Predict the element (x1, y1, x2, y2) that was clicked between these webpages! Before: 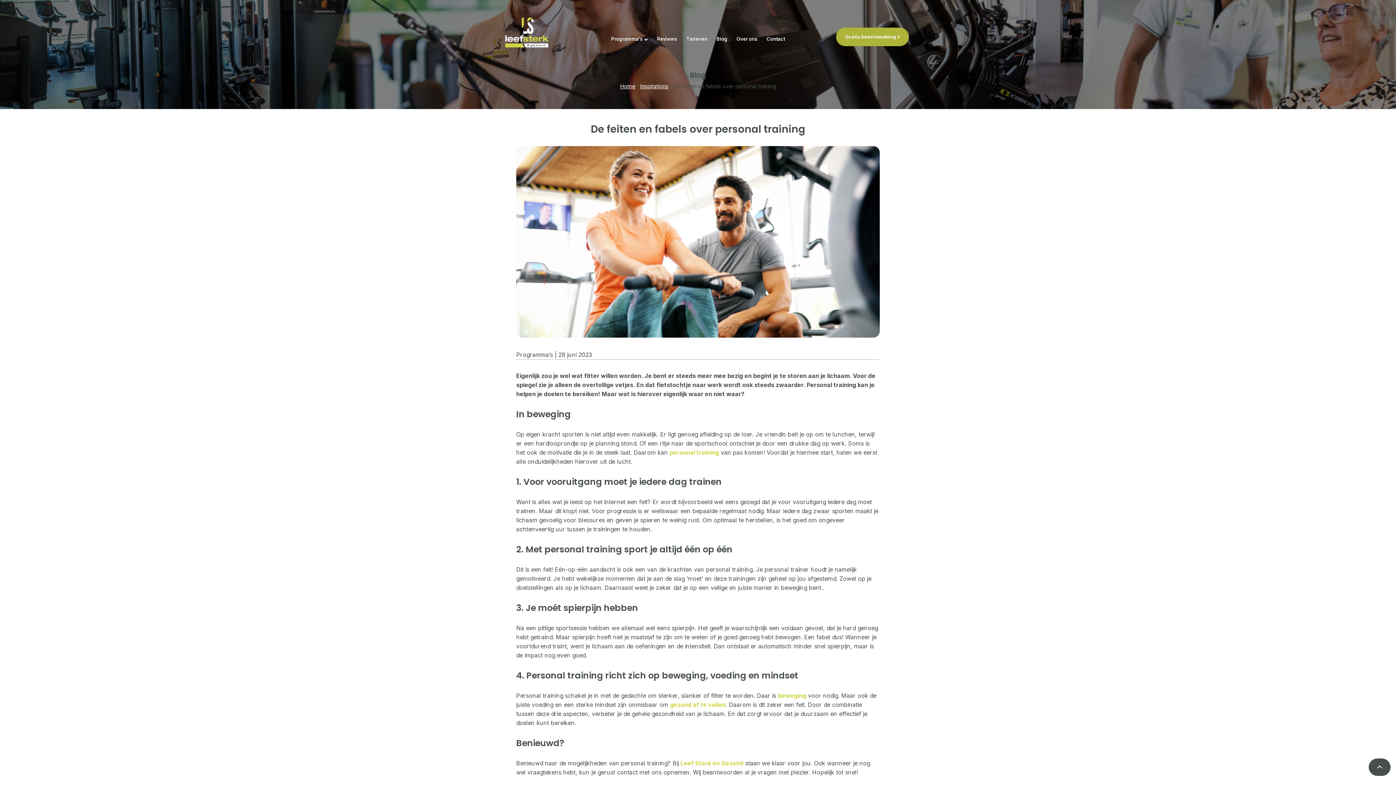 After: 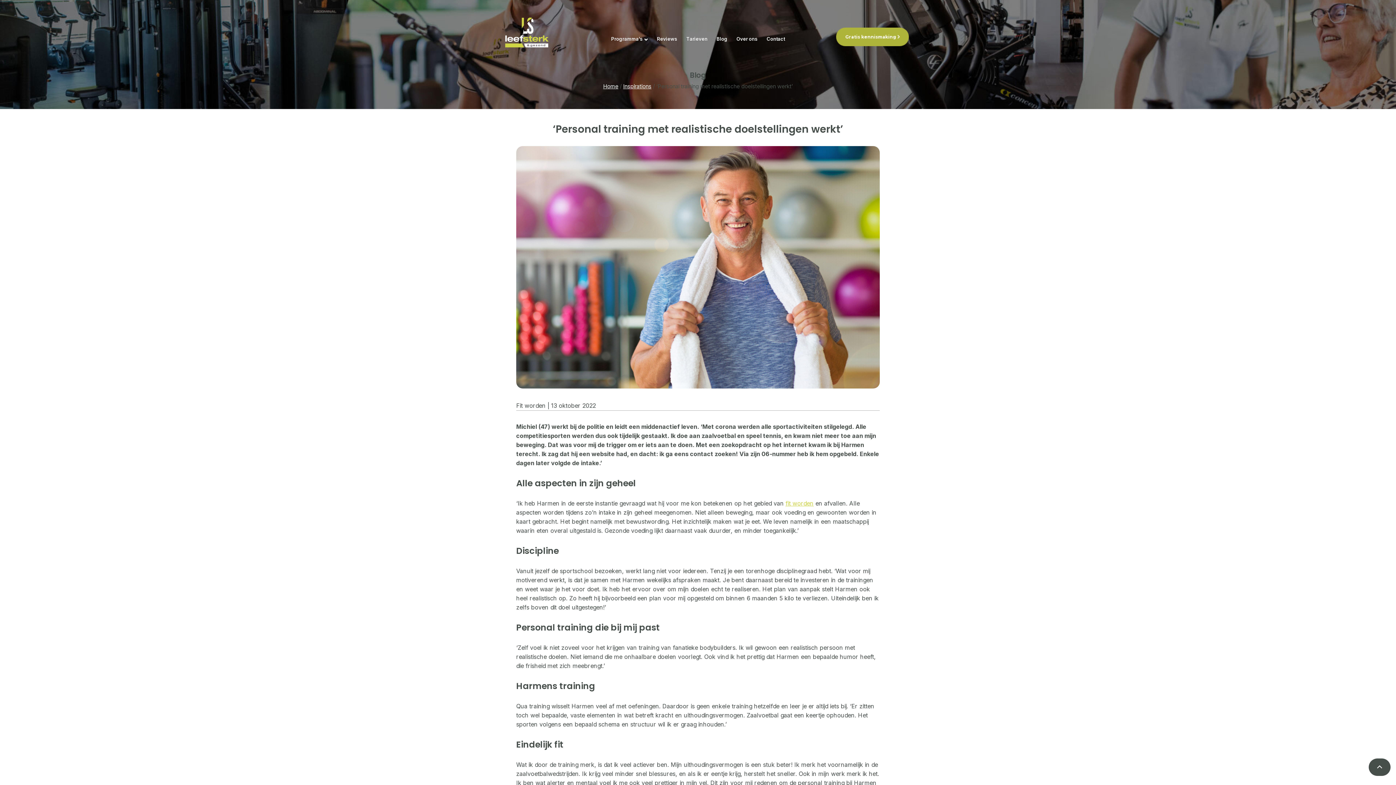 Action: label: personal training bbox: (669, 449, 719, 456)